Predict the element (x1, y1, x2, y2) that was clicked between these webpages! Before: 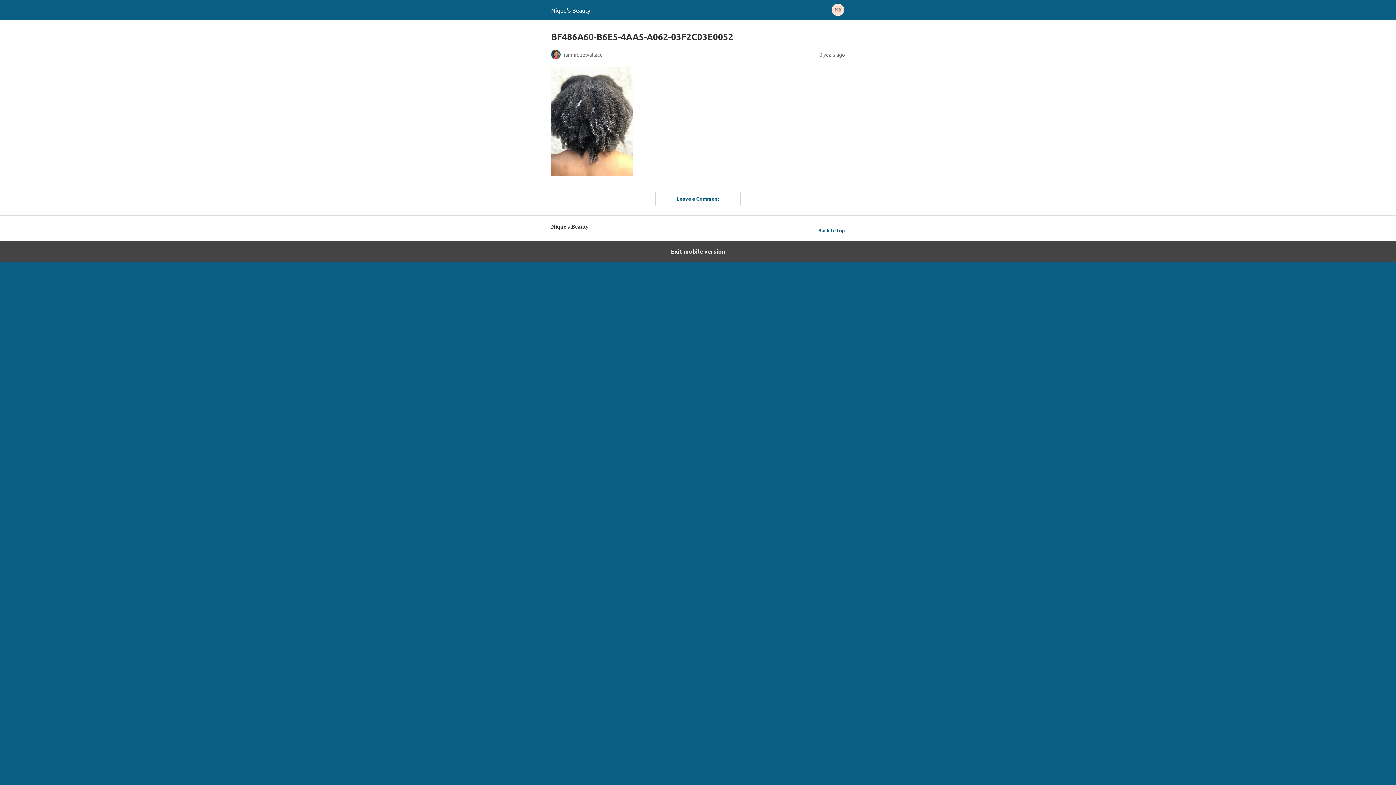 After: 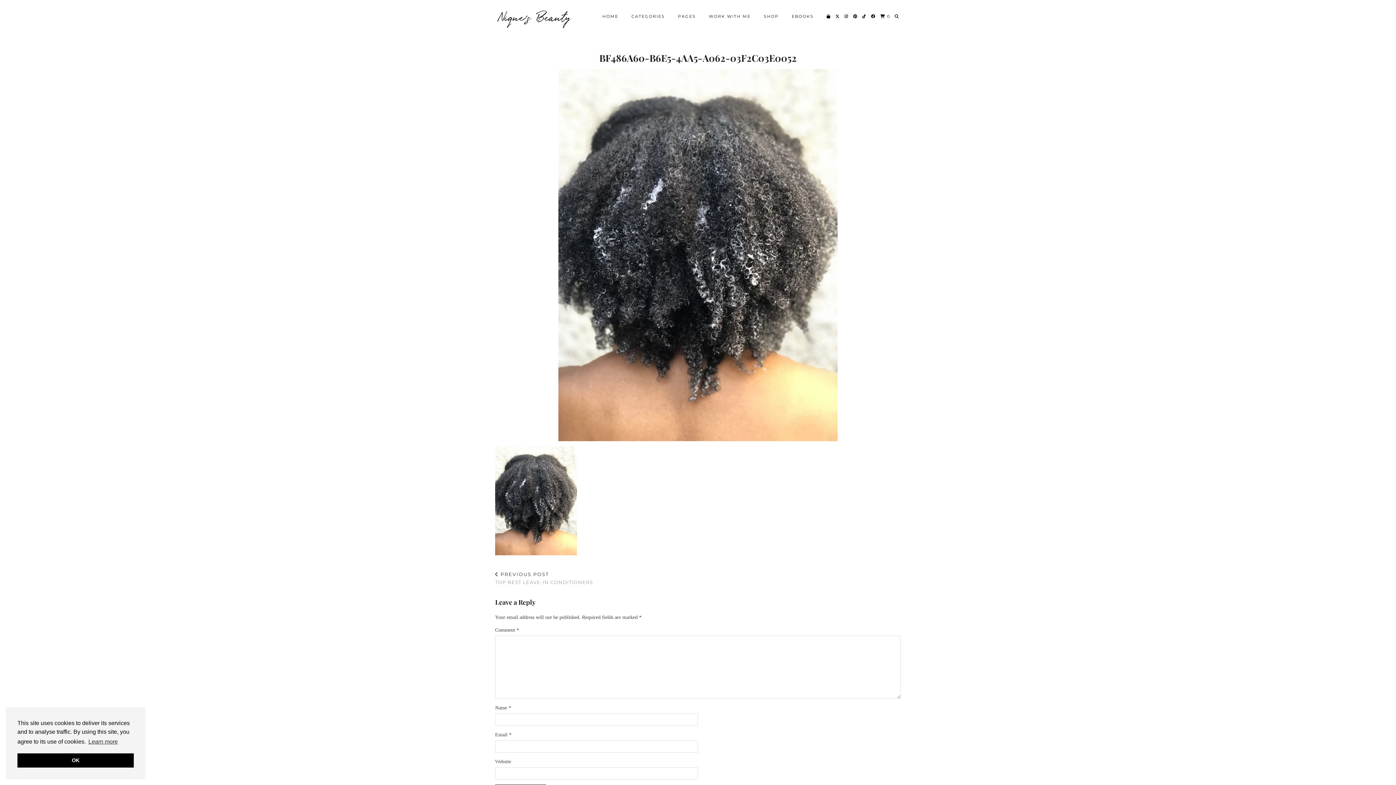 Action: bbox: (0, 240, 1396, 262) label: Exit mobile version